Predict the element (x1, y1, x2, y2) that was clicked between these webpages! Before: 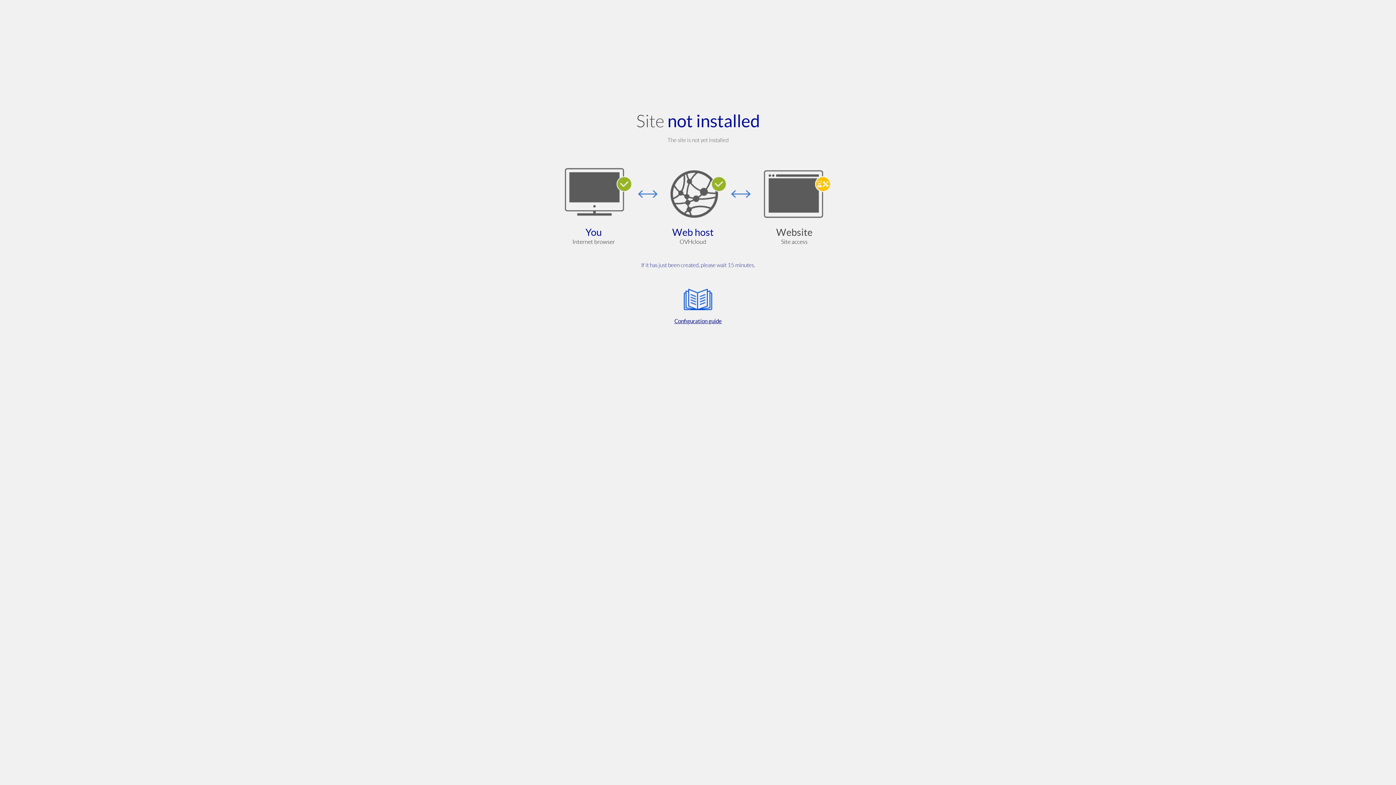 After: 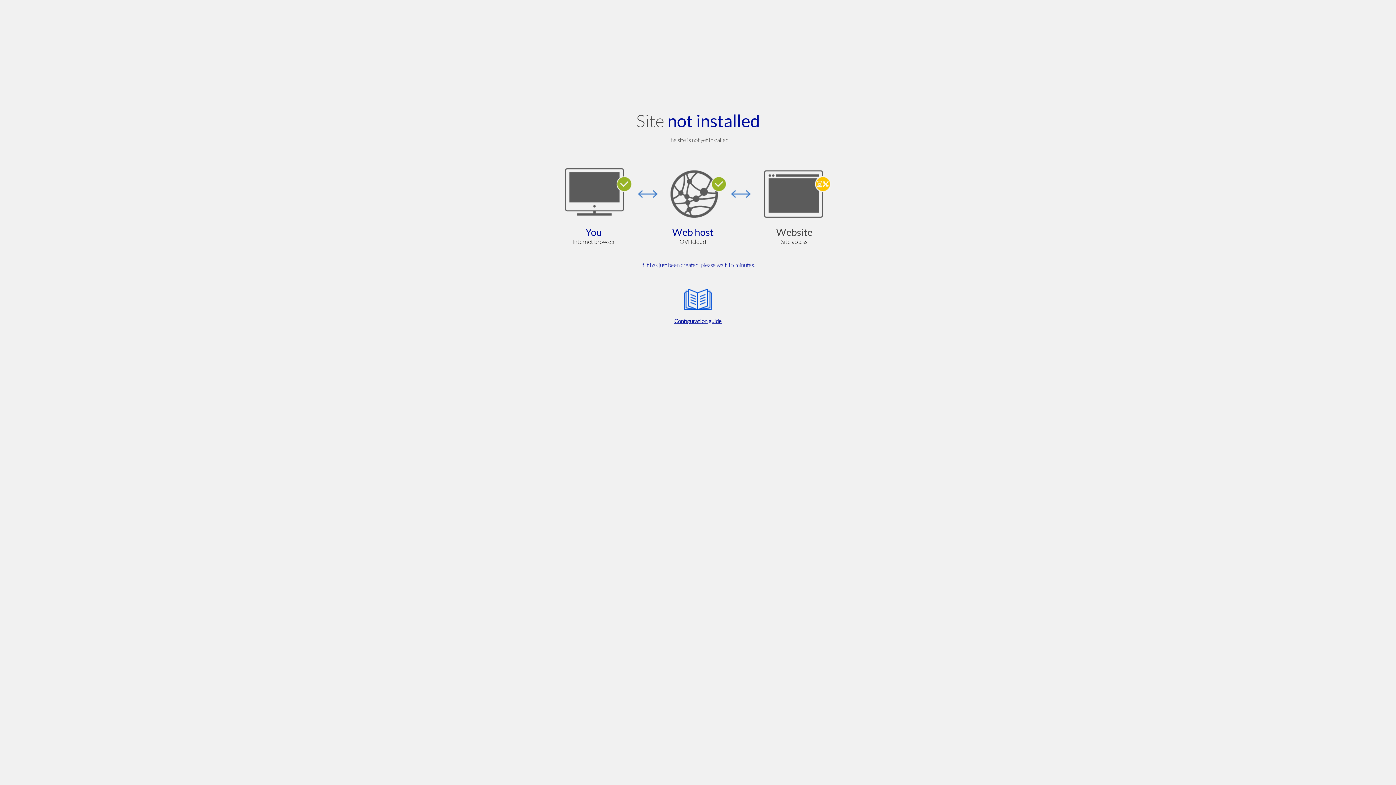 Action: label: Configuration guide bbox: (564, 285, 832, 325)